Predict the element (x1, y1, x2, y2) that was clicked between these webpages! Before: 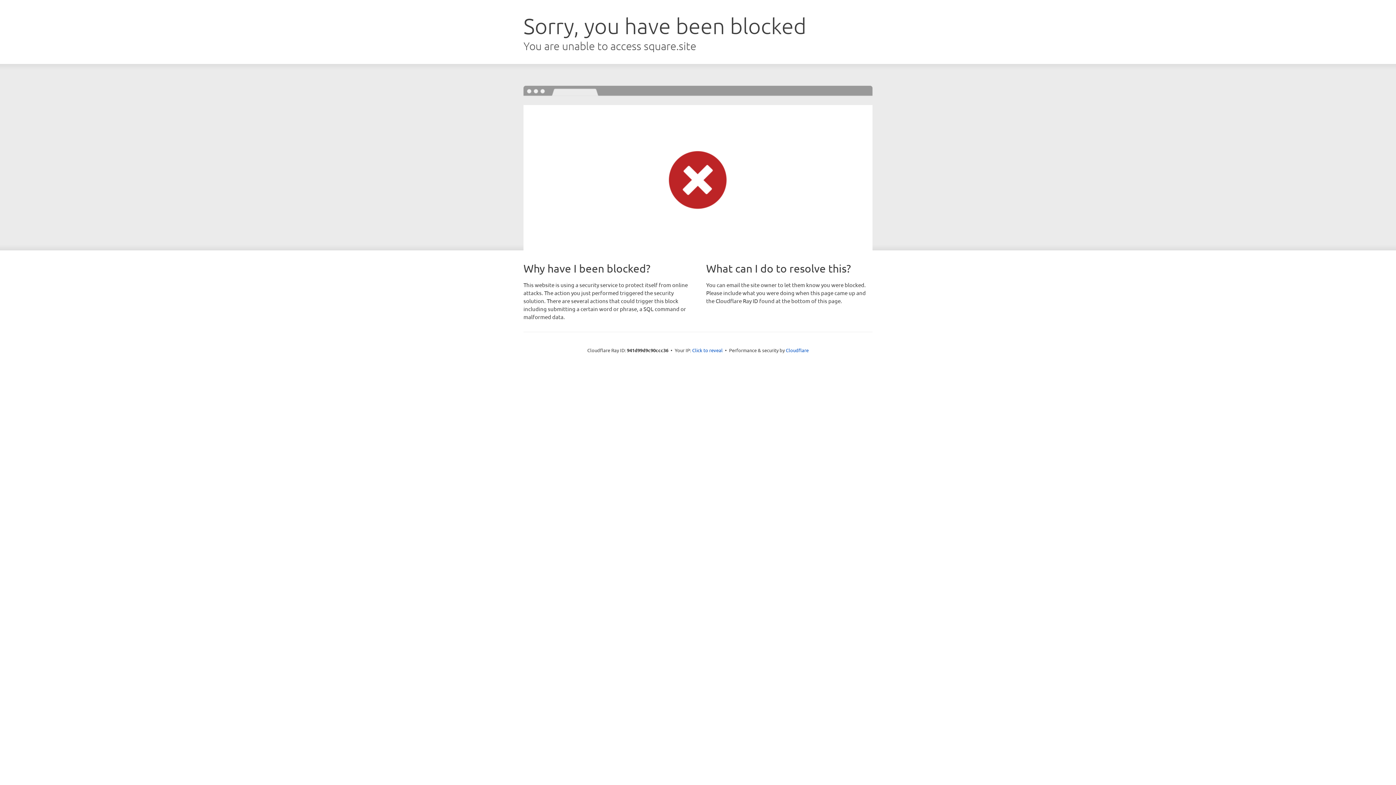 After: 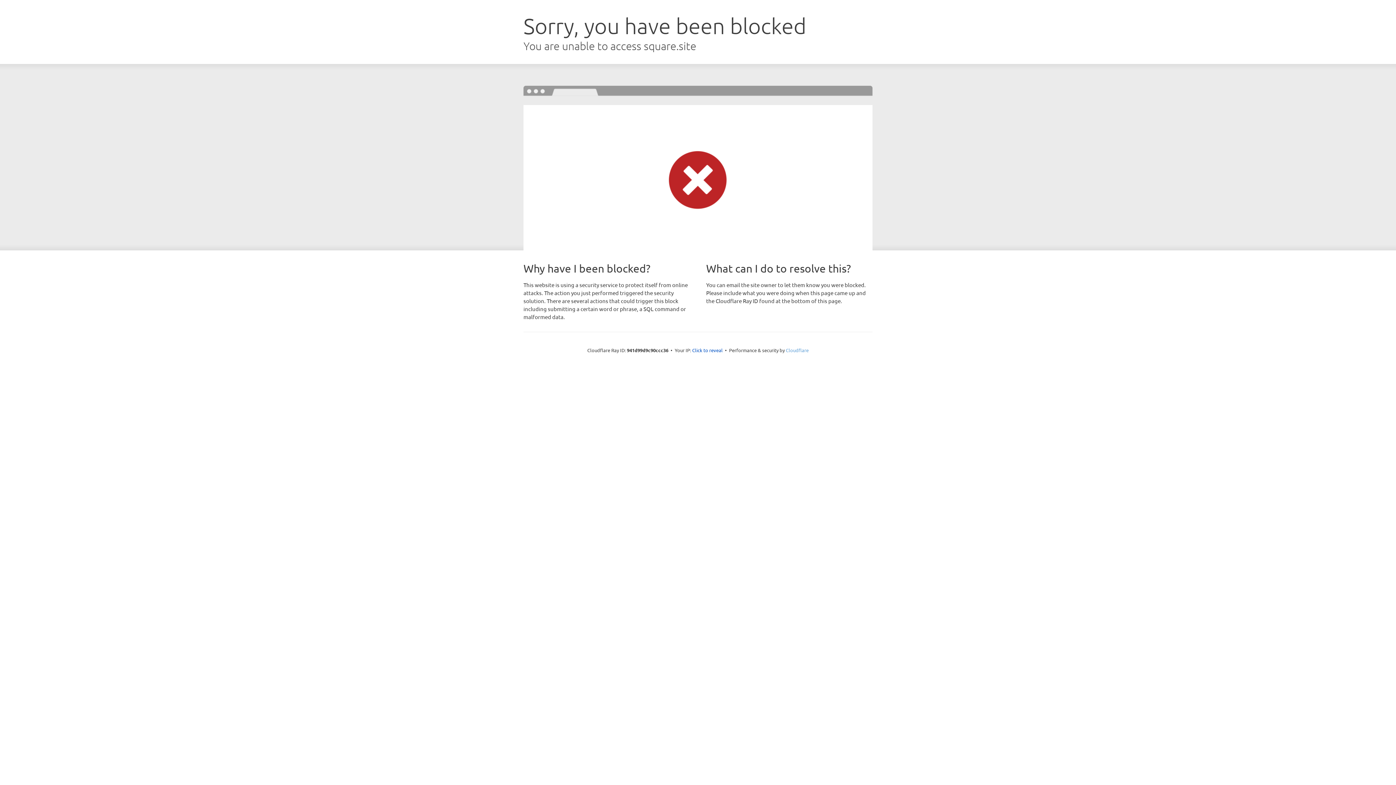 Action: label: Cloudflare bbox: (786, 347, 808, 353)